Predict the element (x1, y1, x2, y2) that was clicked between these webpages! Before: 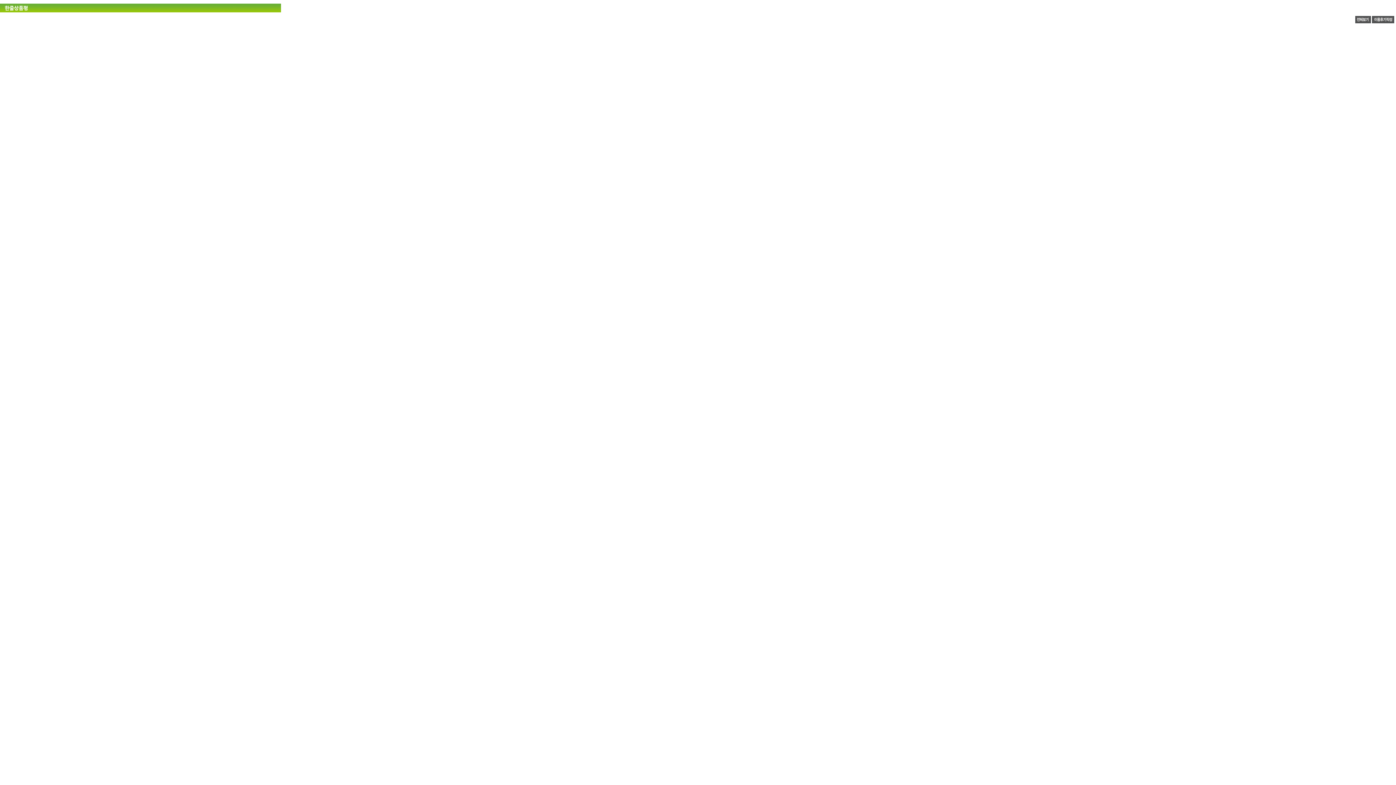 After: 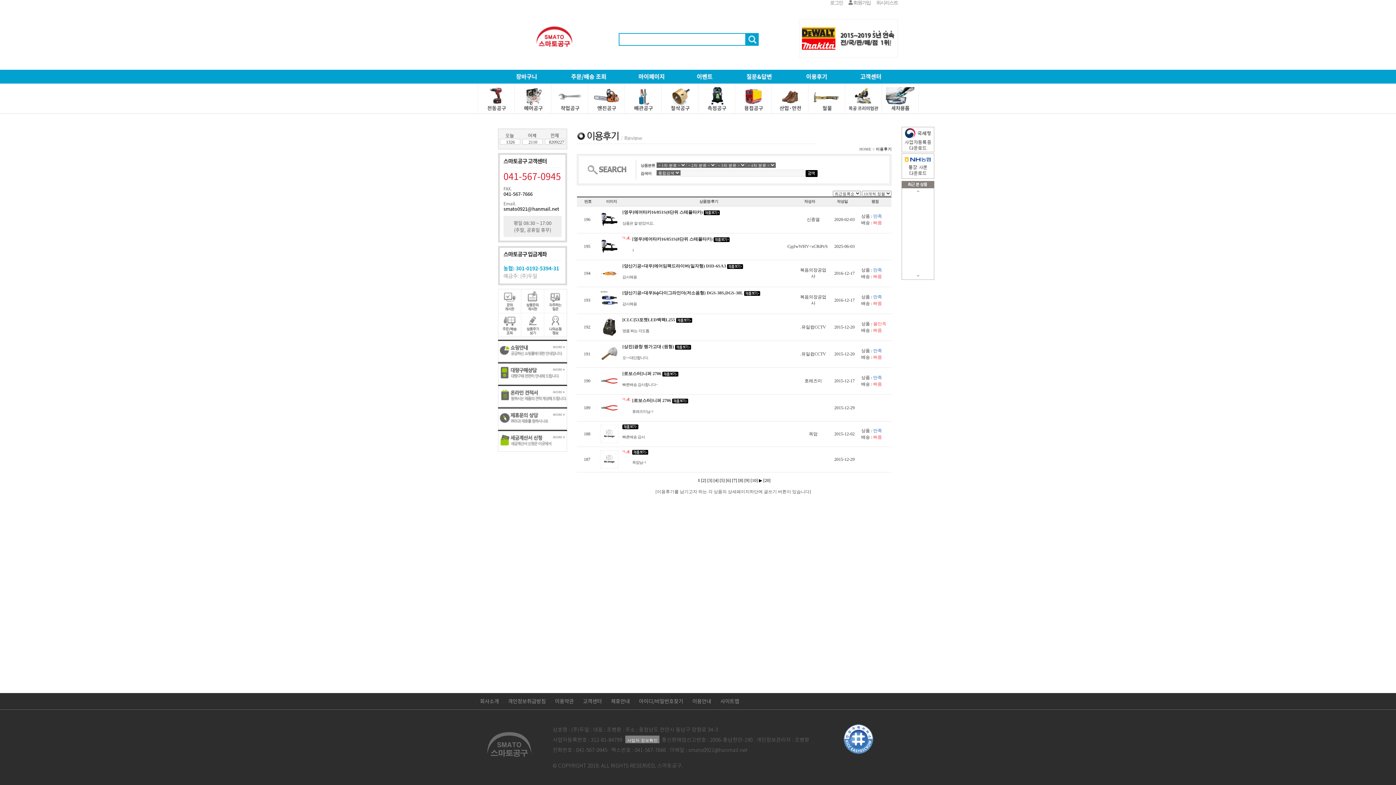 Action: bbox: (1355, 19, 1371, 24)